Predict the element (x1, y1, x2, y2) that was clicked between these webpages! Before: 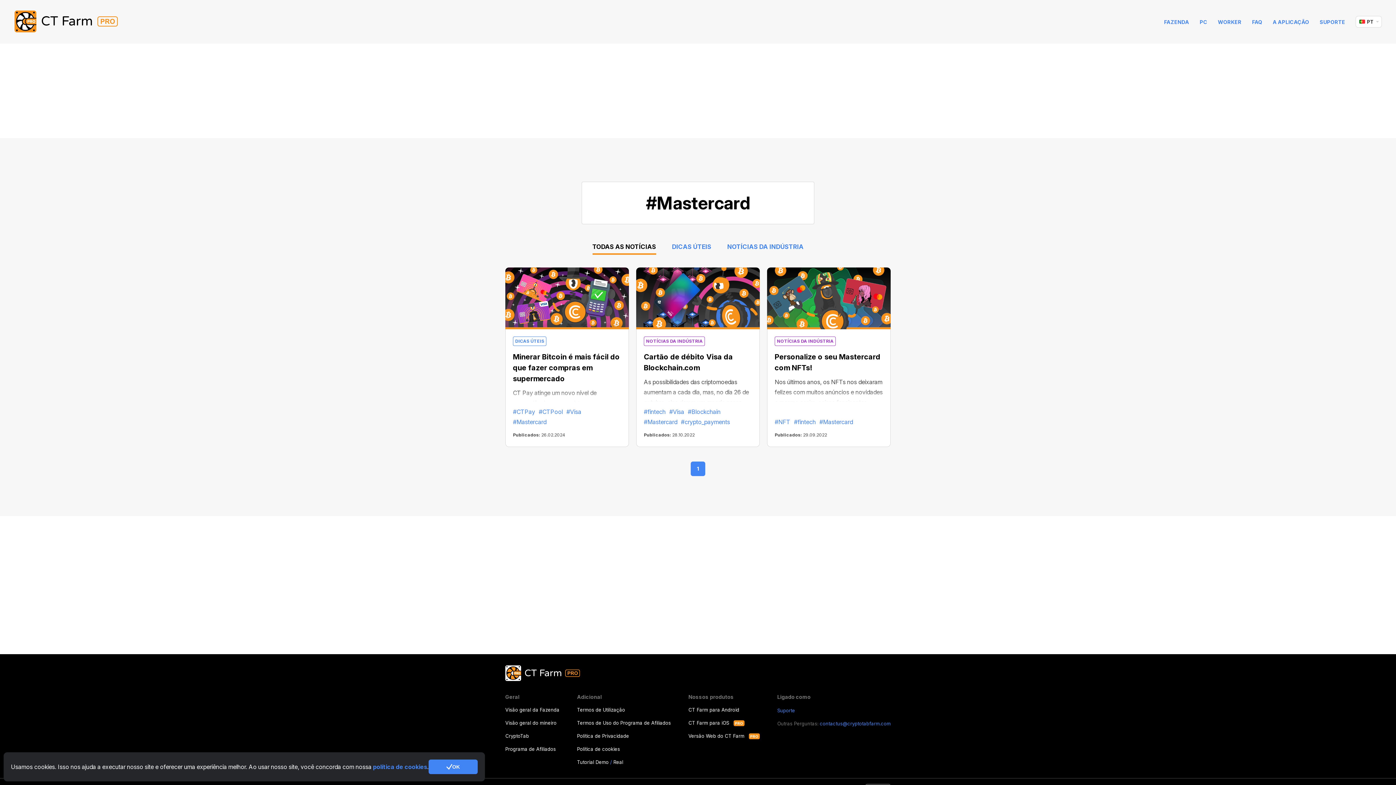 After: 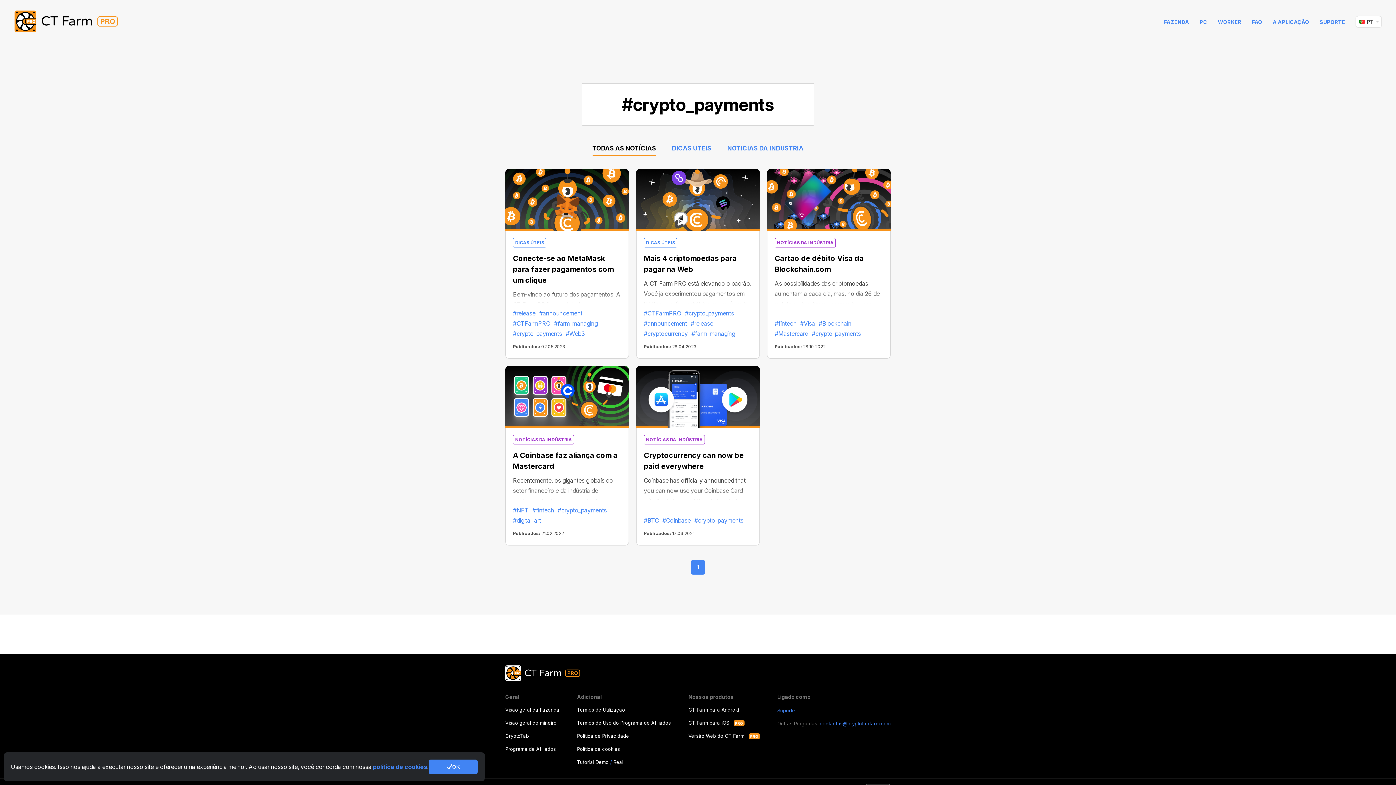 Action: label: #crypto_payments bbox: (681, 417, 730, 427)